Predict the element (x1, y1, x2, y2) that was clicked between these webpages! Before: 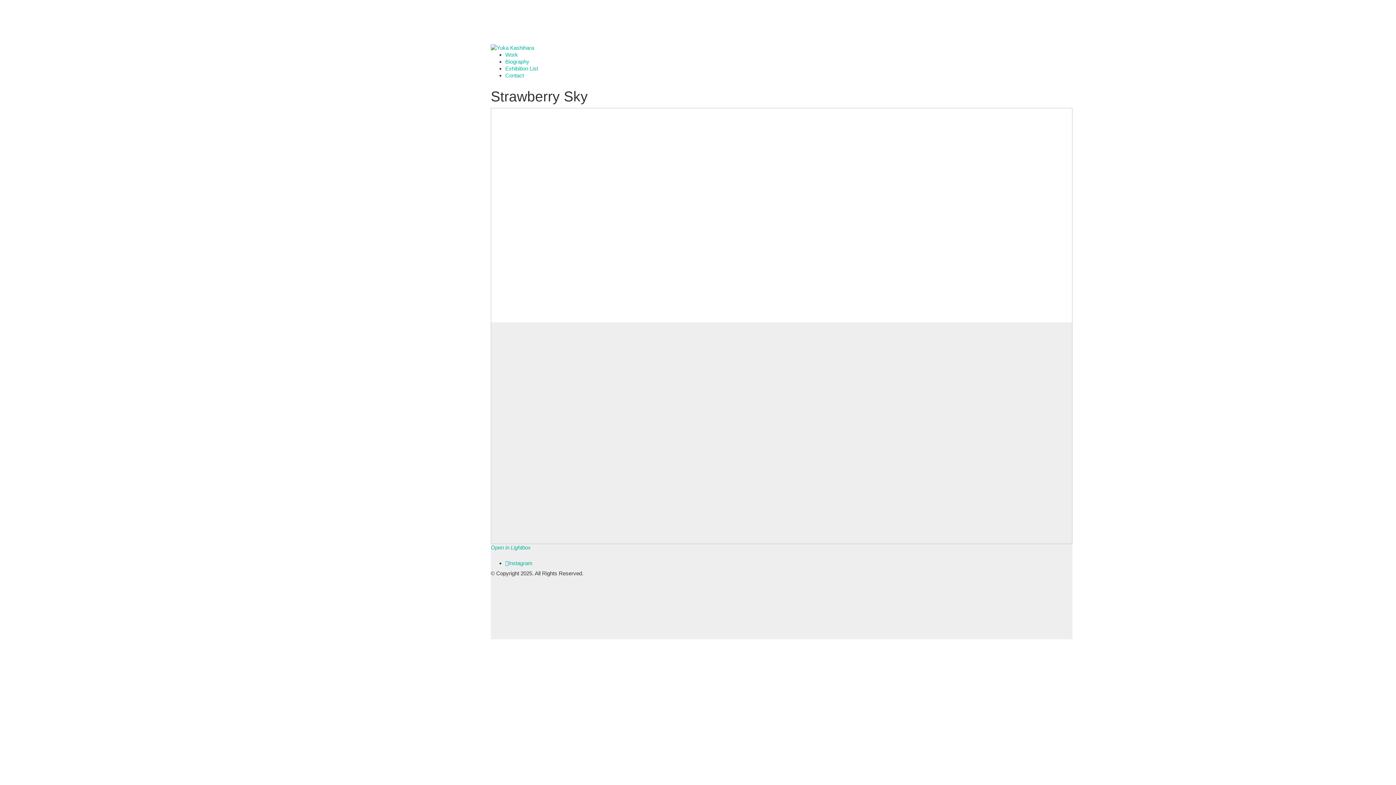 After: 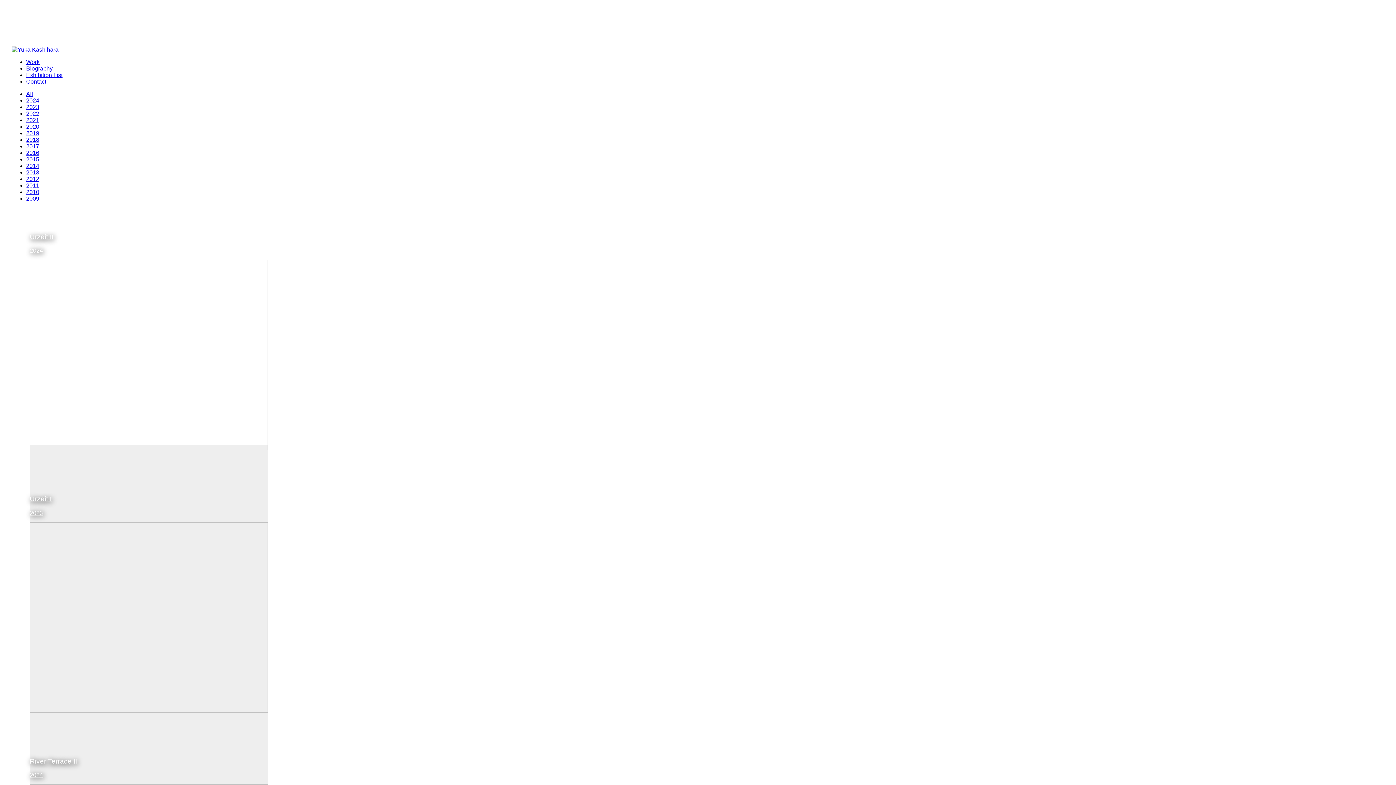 Action: label: Work bbox: (505, 51, 518, 57)